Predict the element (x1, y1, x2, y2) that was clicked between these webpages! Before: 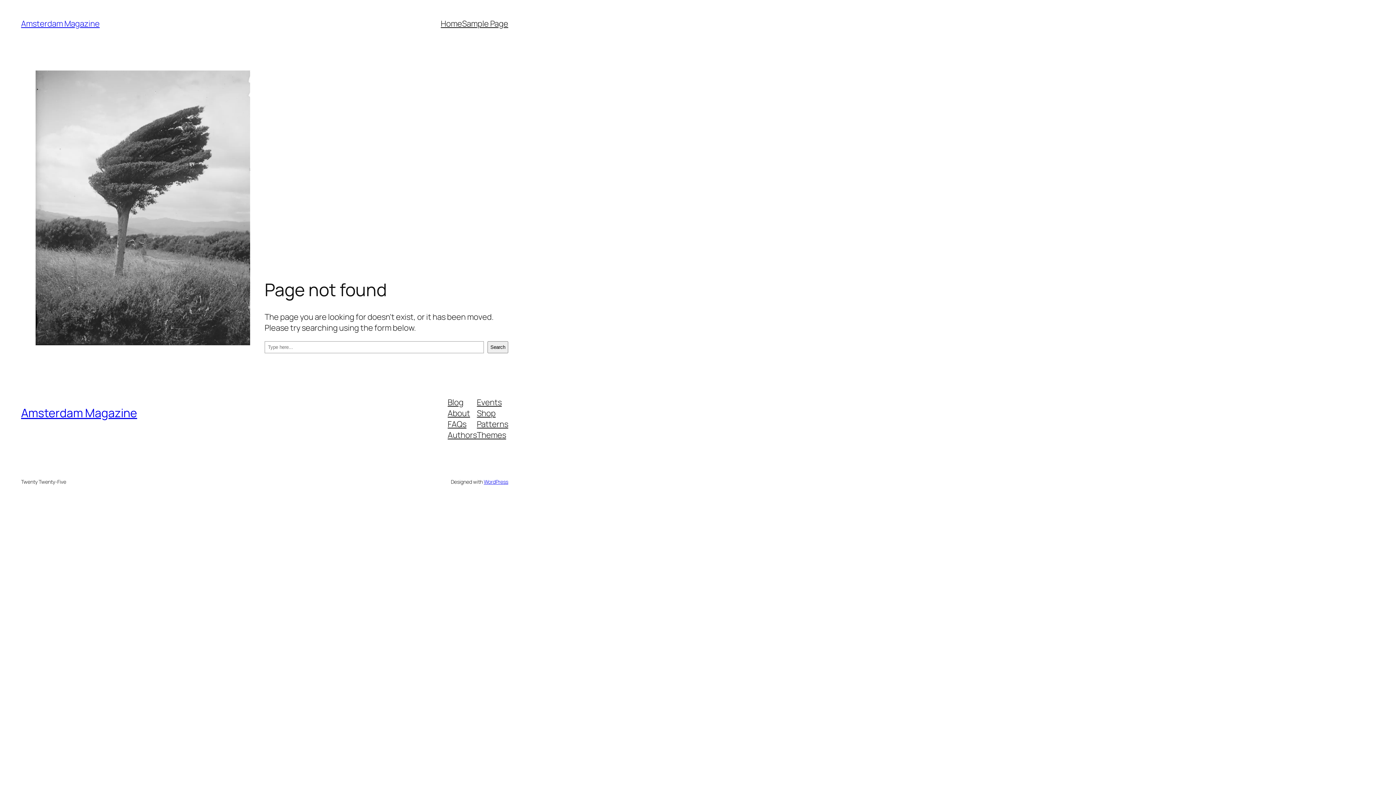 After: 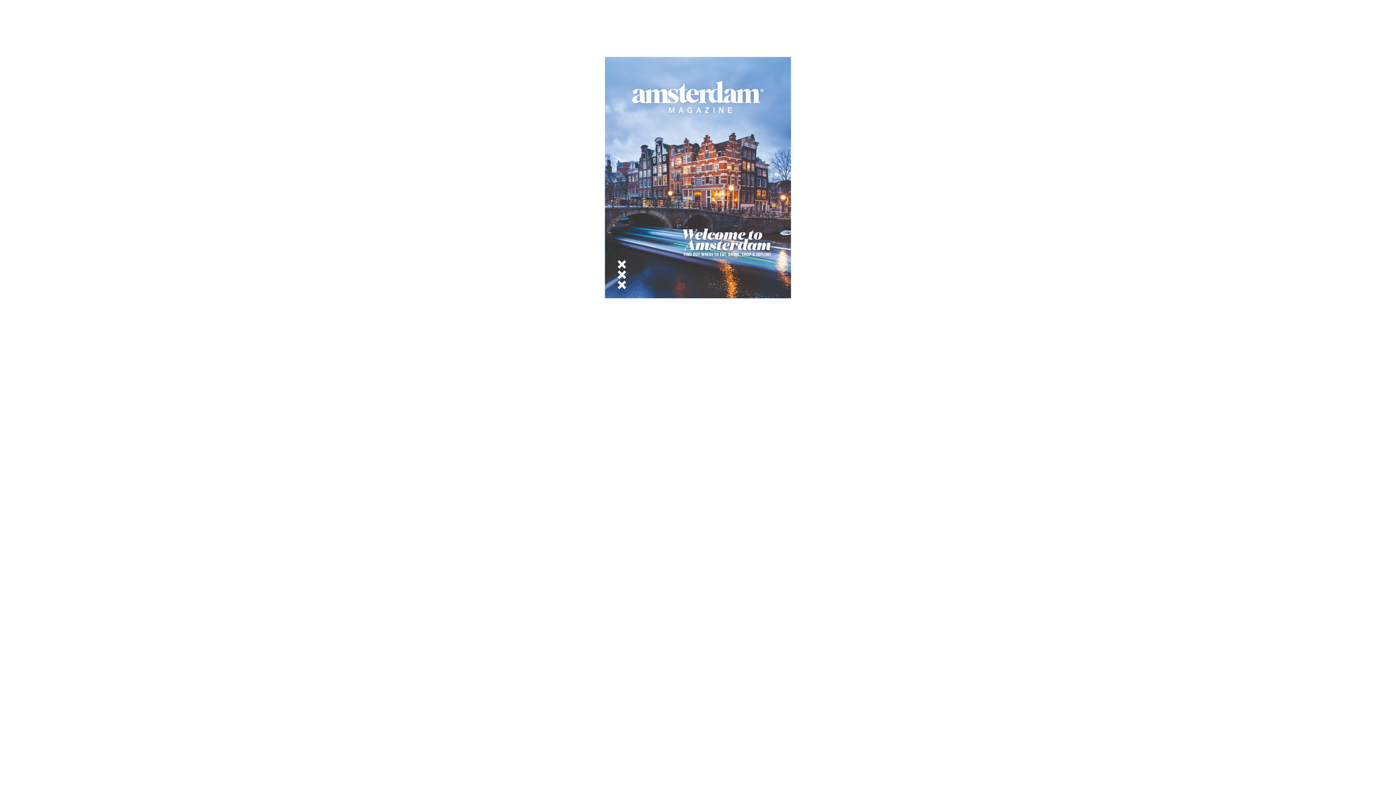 Action: label: Amsterdam Magazine bbox: (21, 405, 137, 421)